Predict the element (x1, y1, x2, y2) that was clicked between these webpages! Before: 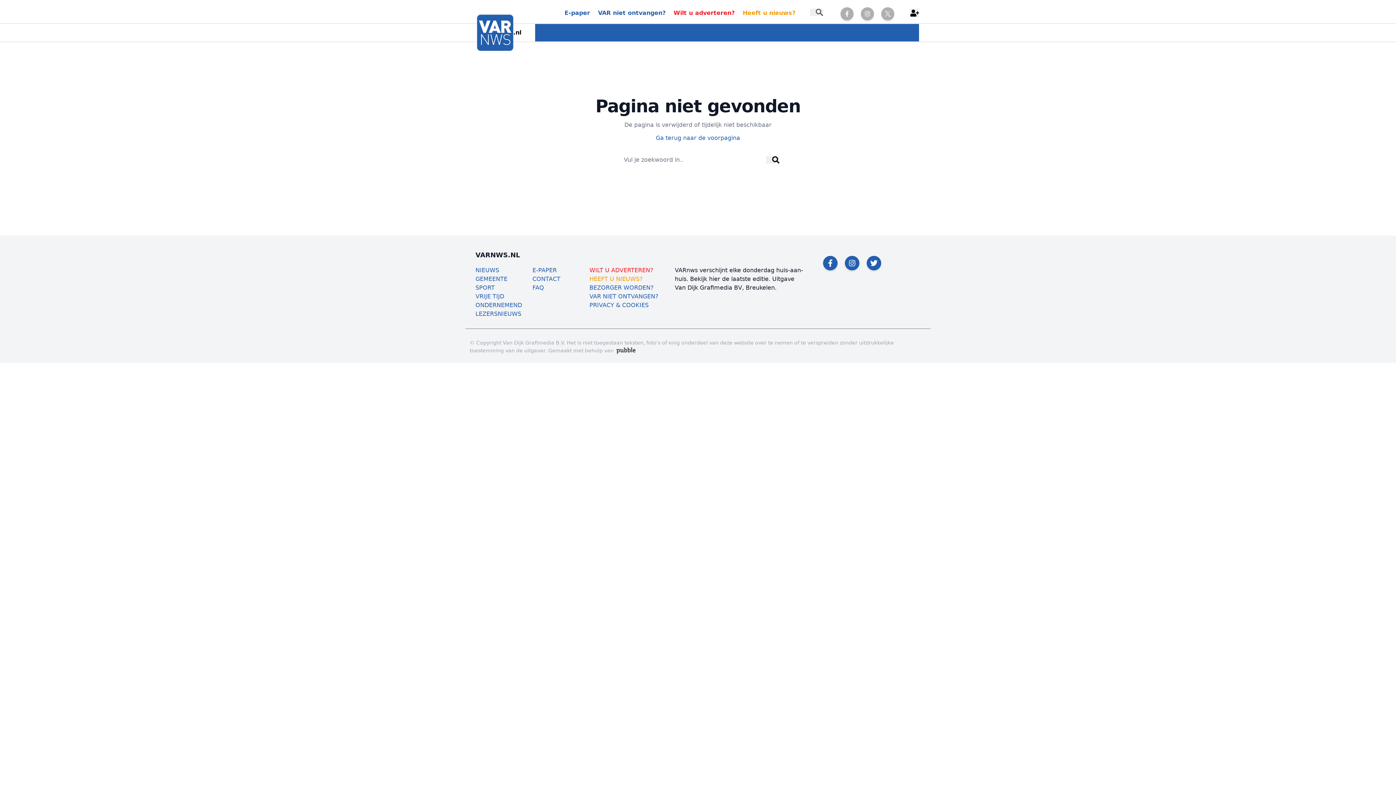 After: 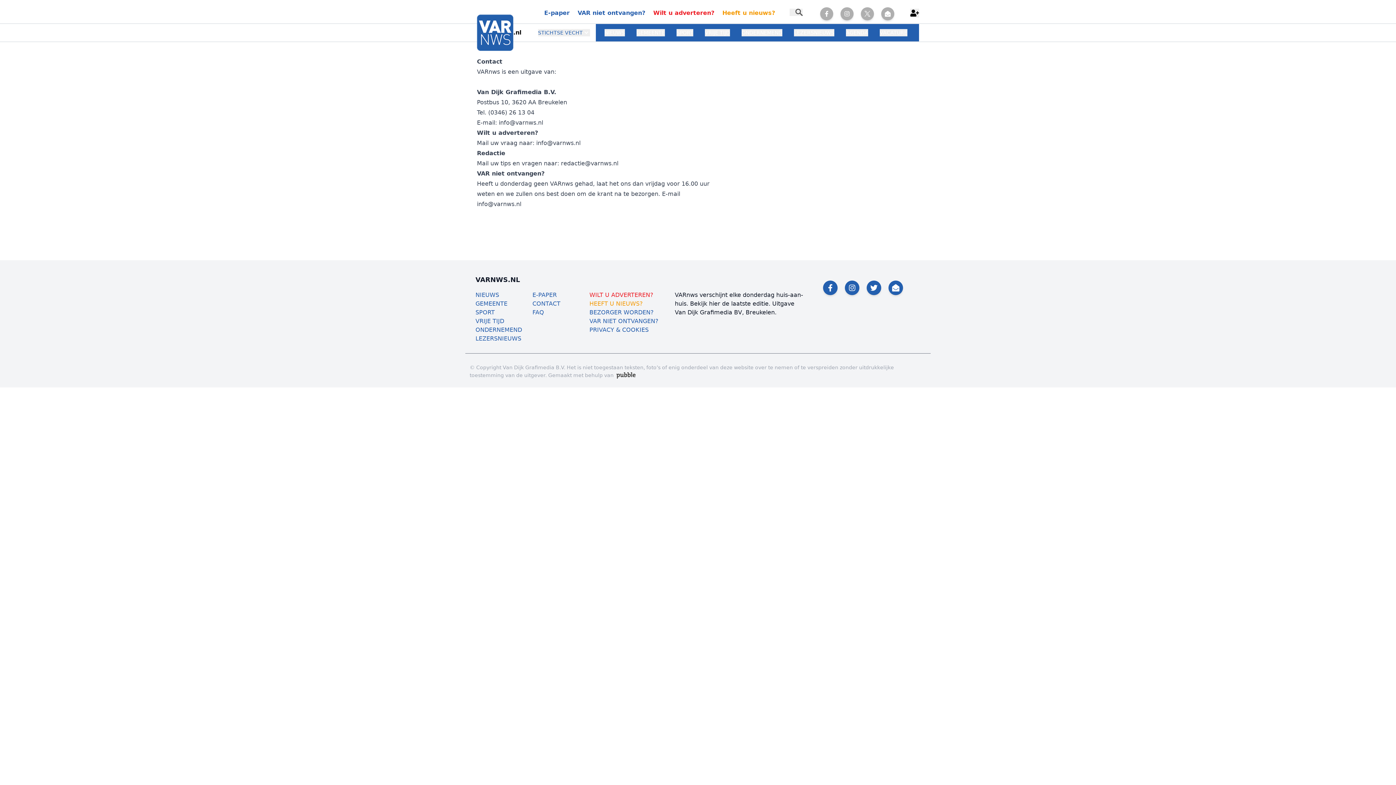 Action: label: CONTACT bbox: (532, 275, 560, 282)